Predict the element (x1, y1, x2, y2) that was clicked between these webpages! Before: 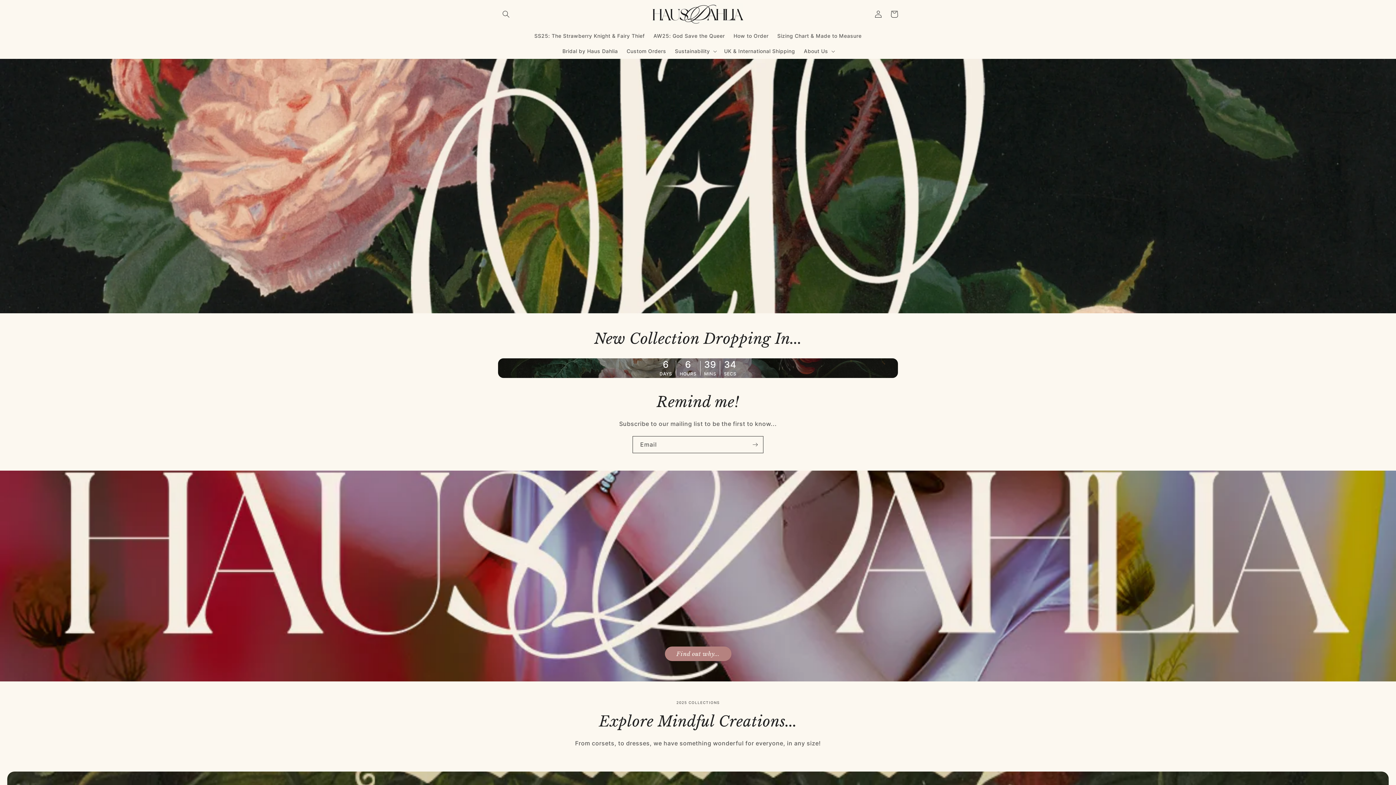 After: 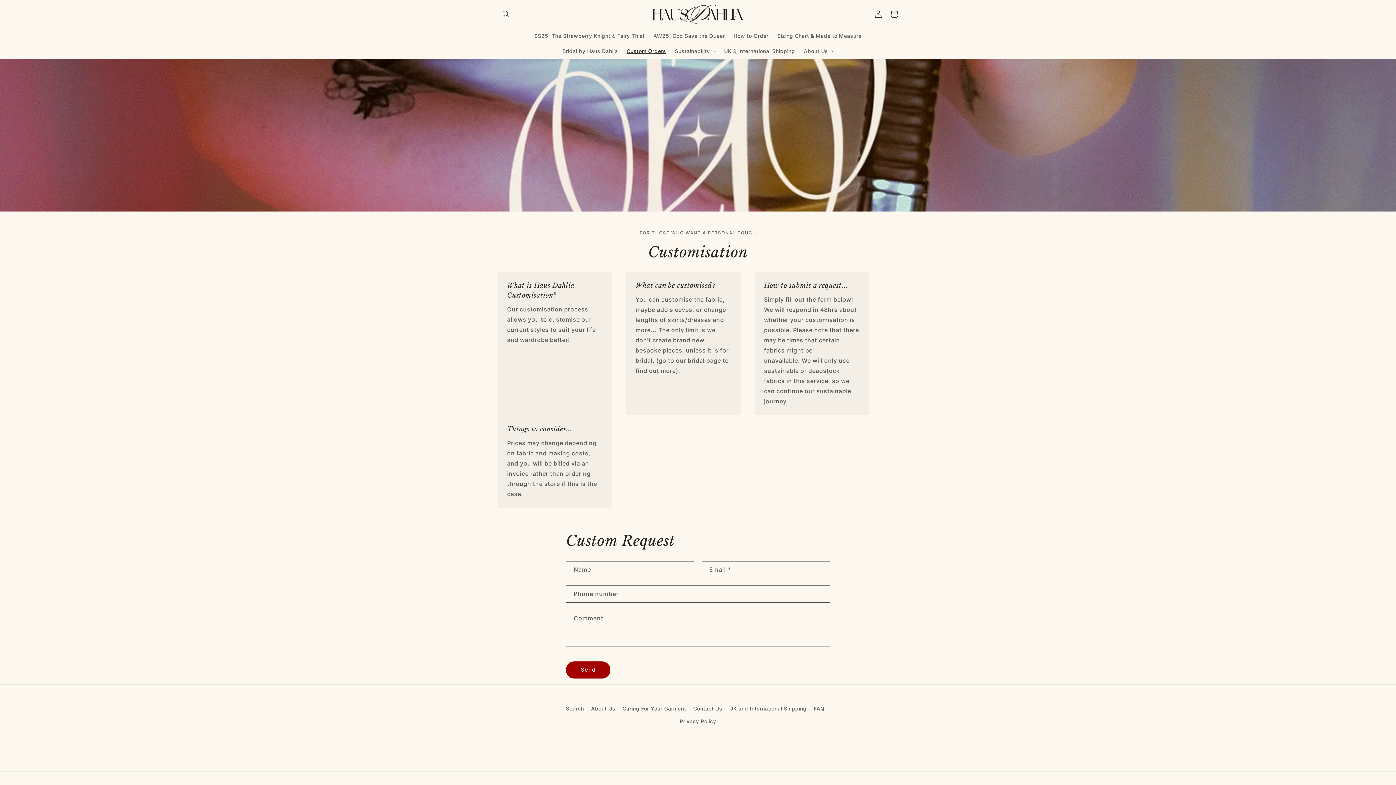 Action: label: Custom Orders bbox: (622, 43, 670, 58)